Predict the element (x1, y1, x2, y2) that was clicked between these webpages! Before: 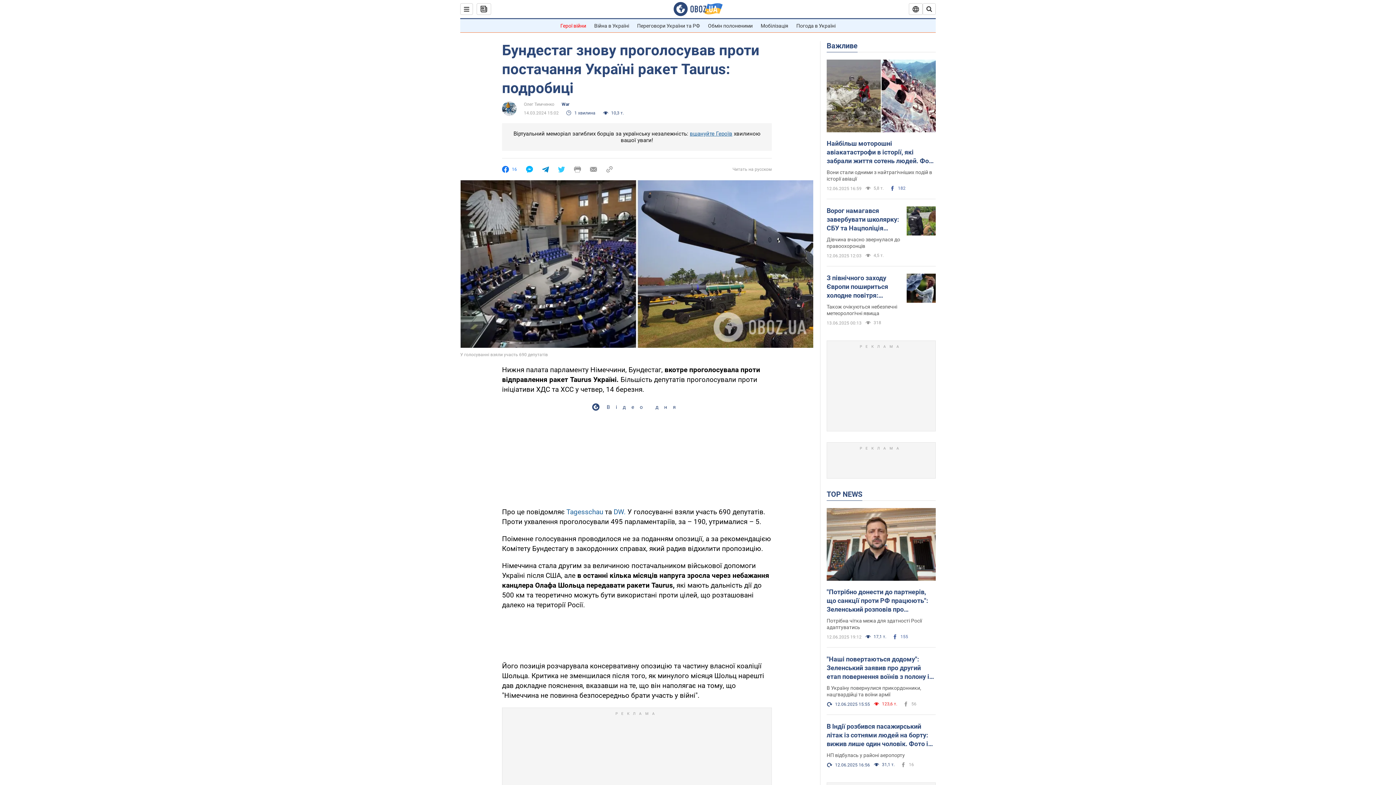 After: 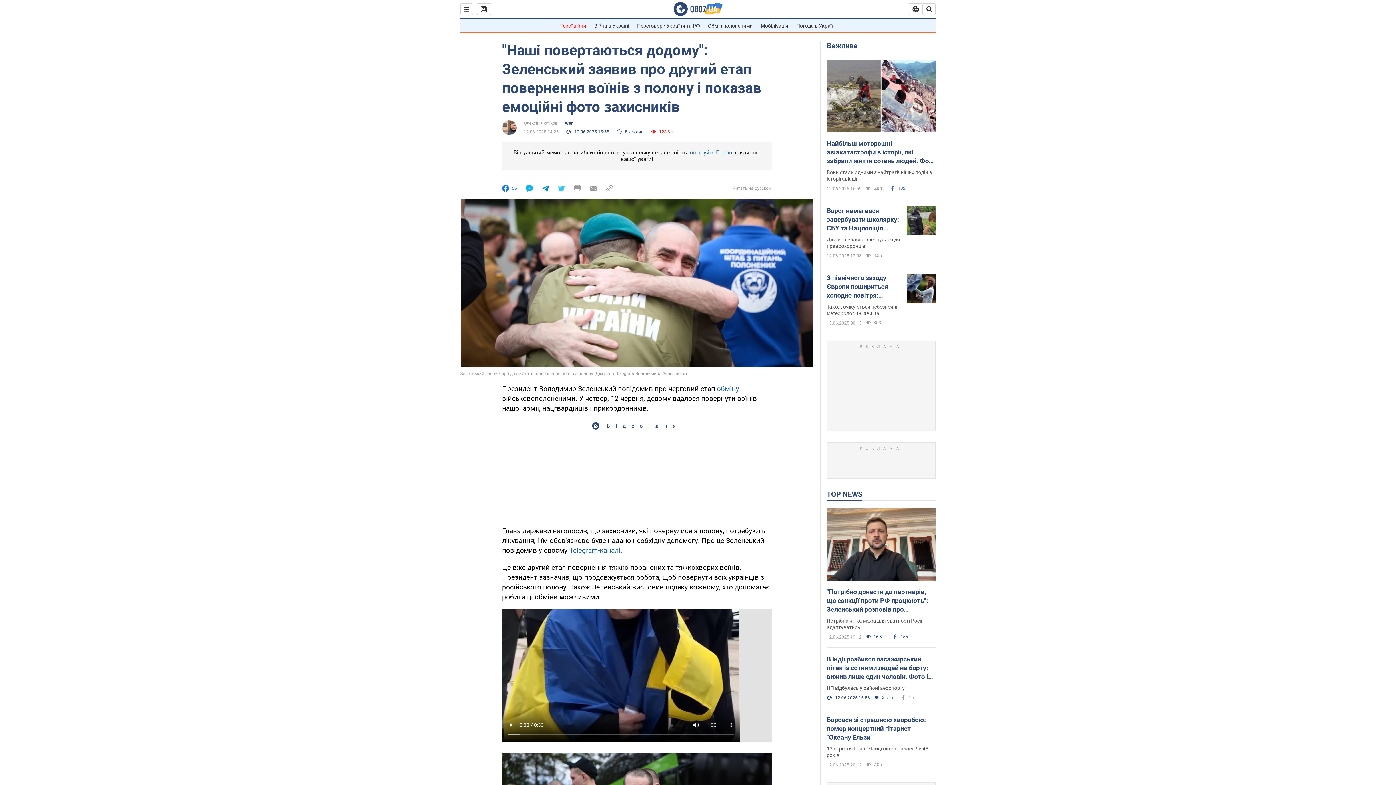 Action: bbox: (826, 655, 936, 681) label: "Наші повертаються додому": Зеленський заявив про другий етап повернення воїнів з полону і показав емоційні фото захисників